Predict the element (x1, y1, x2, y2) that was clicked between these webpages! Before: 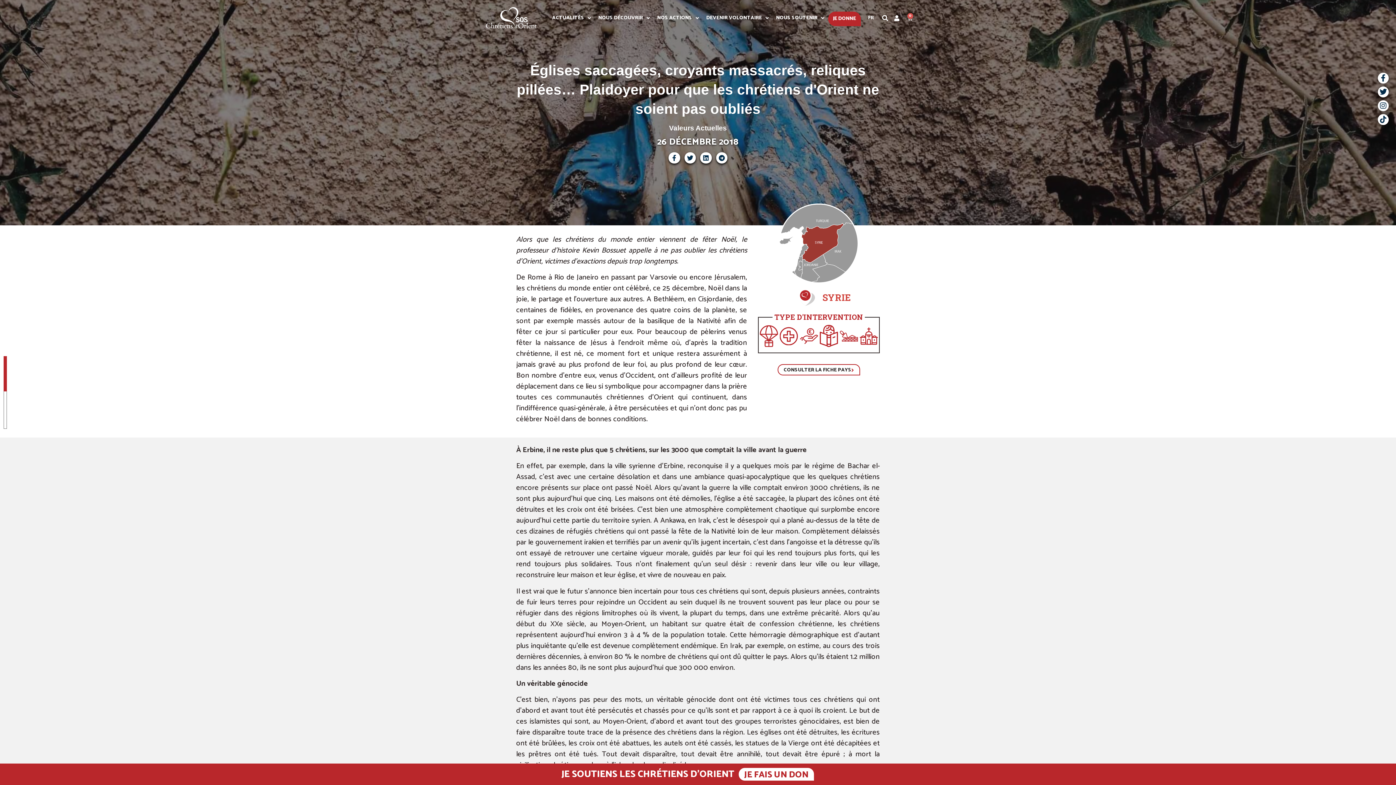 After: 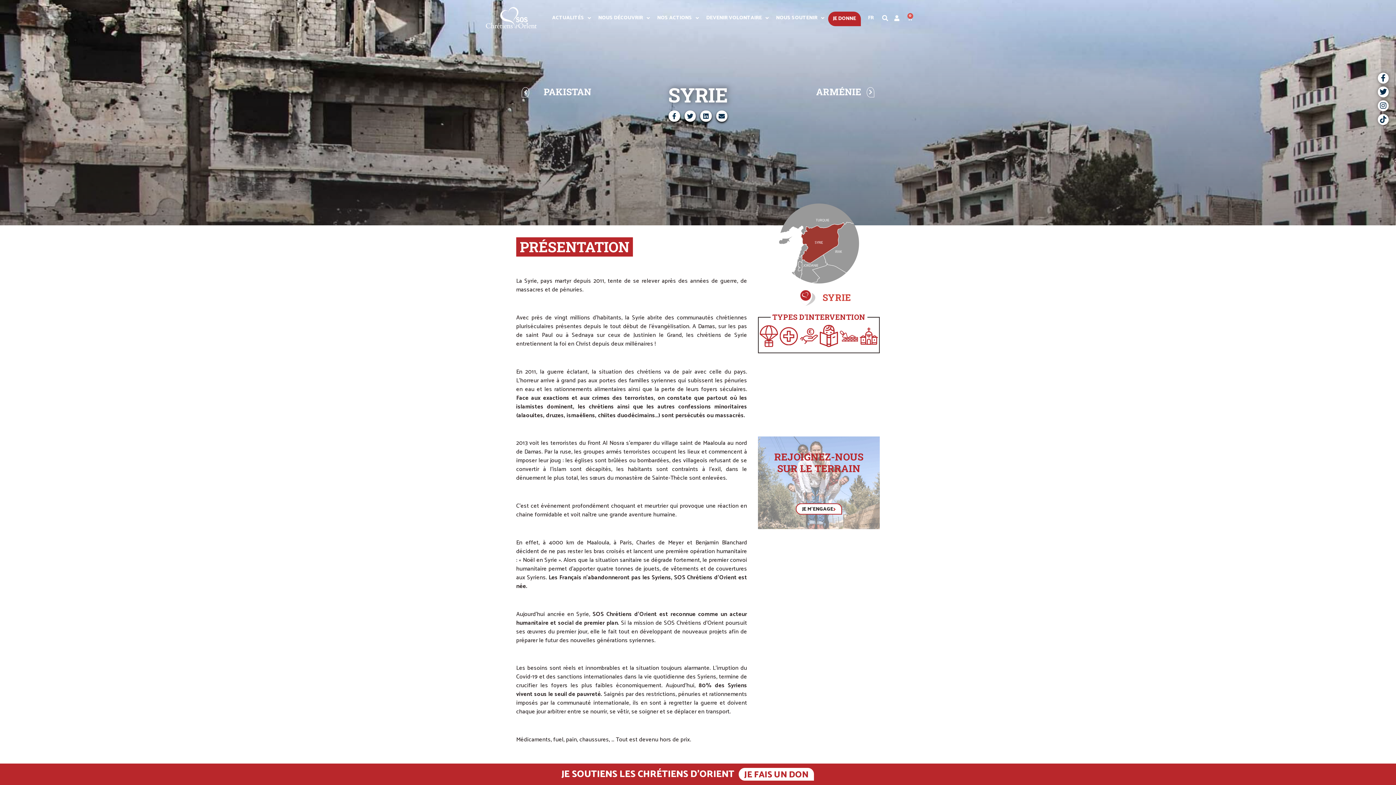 Action: label: CONSULTER LA FICHE PAYS bbox: (777, 364, 860, 375)